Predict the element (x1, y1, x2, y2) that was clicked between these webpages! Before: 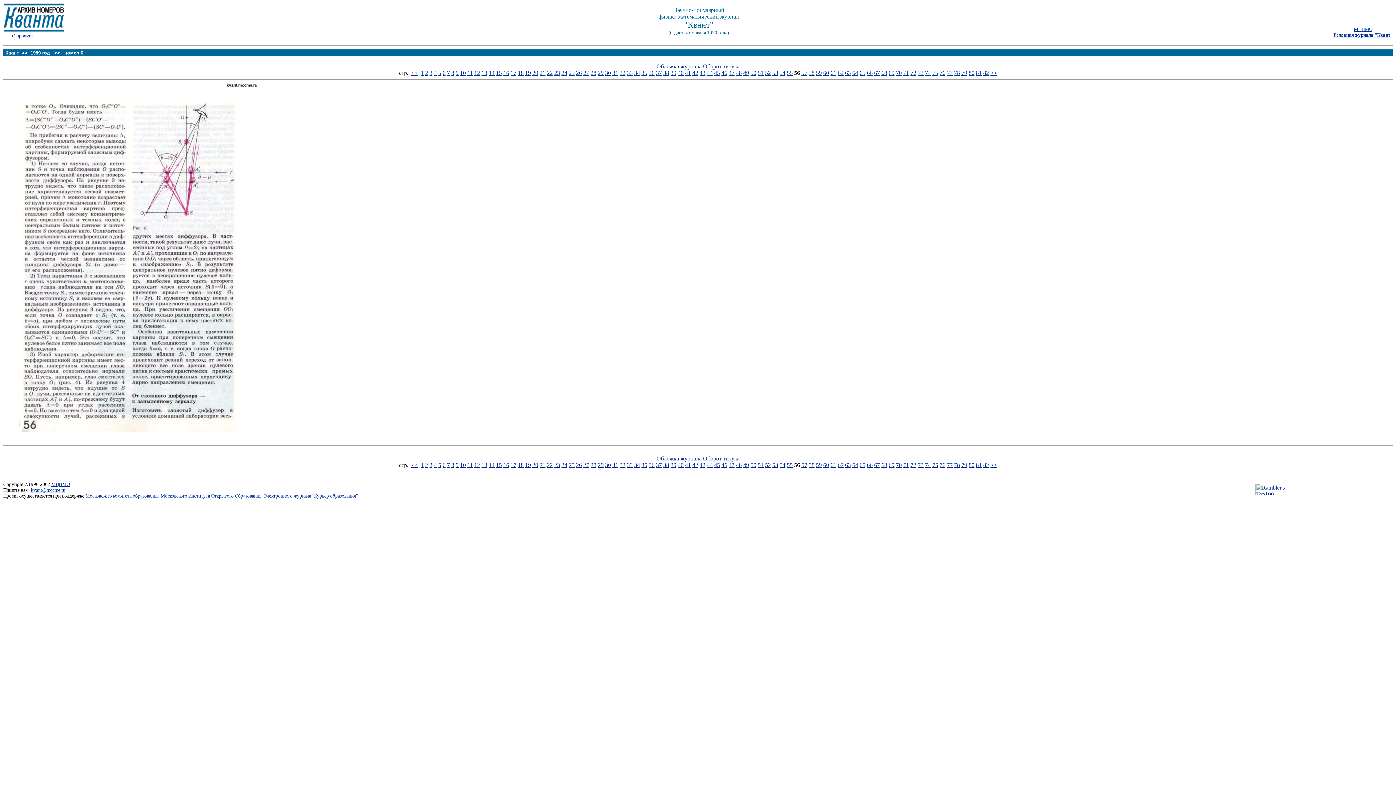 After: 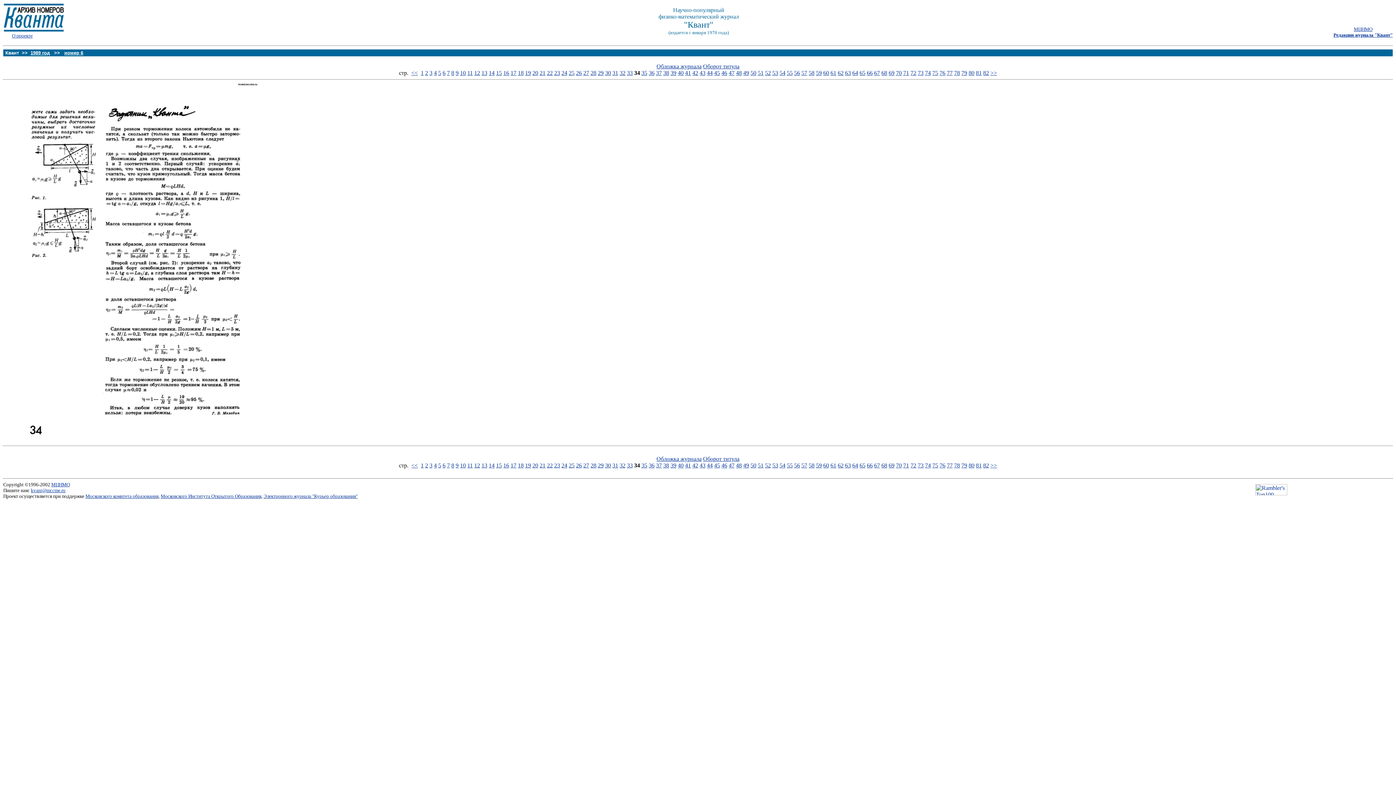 Action: label: 34 bbox: (634, 69, 640, 76)